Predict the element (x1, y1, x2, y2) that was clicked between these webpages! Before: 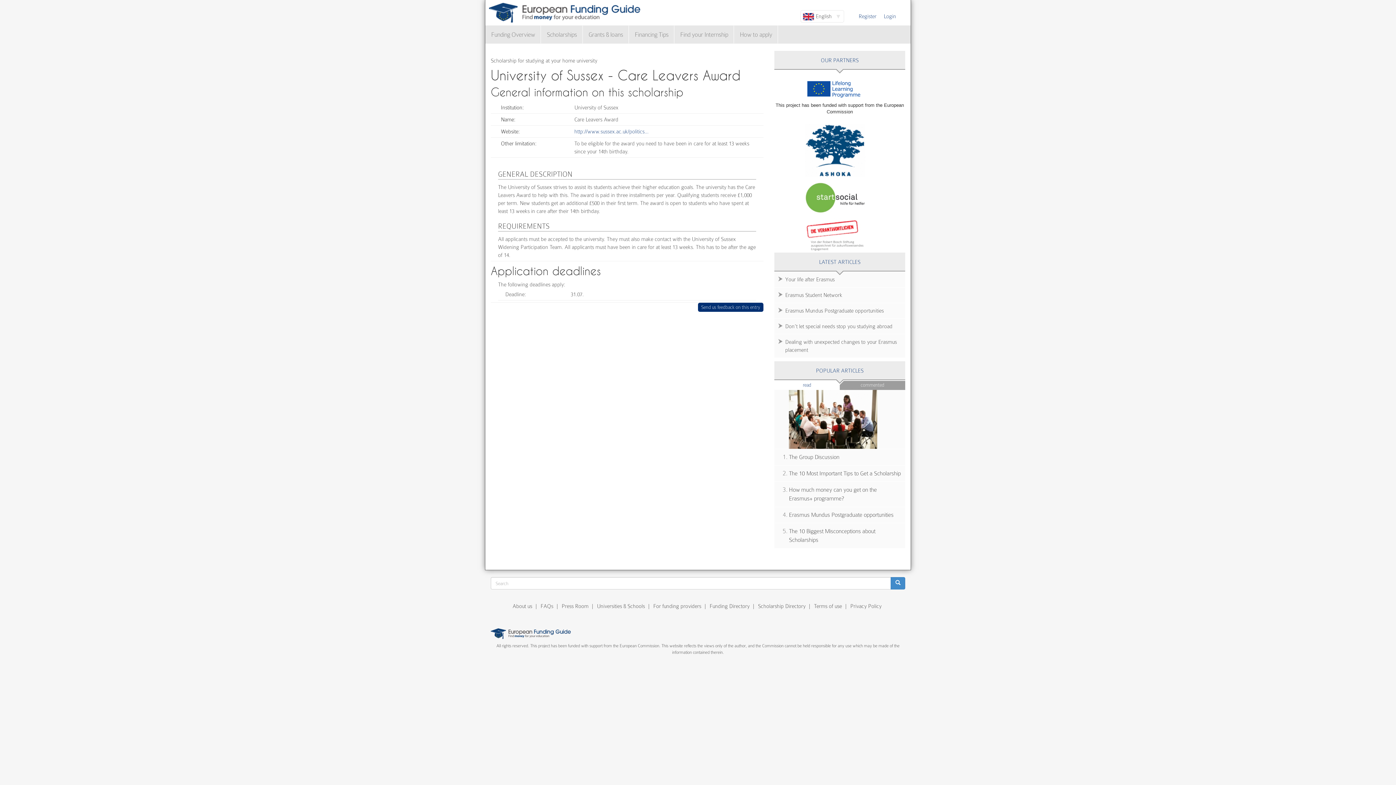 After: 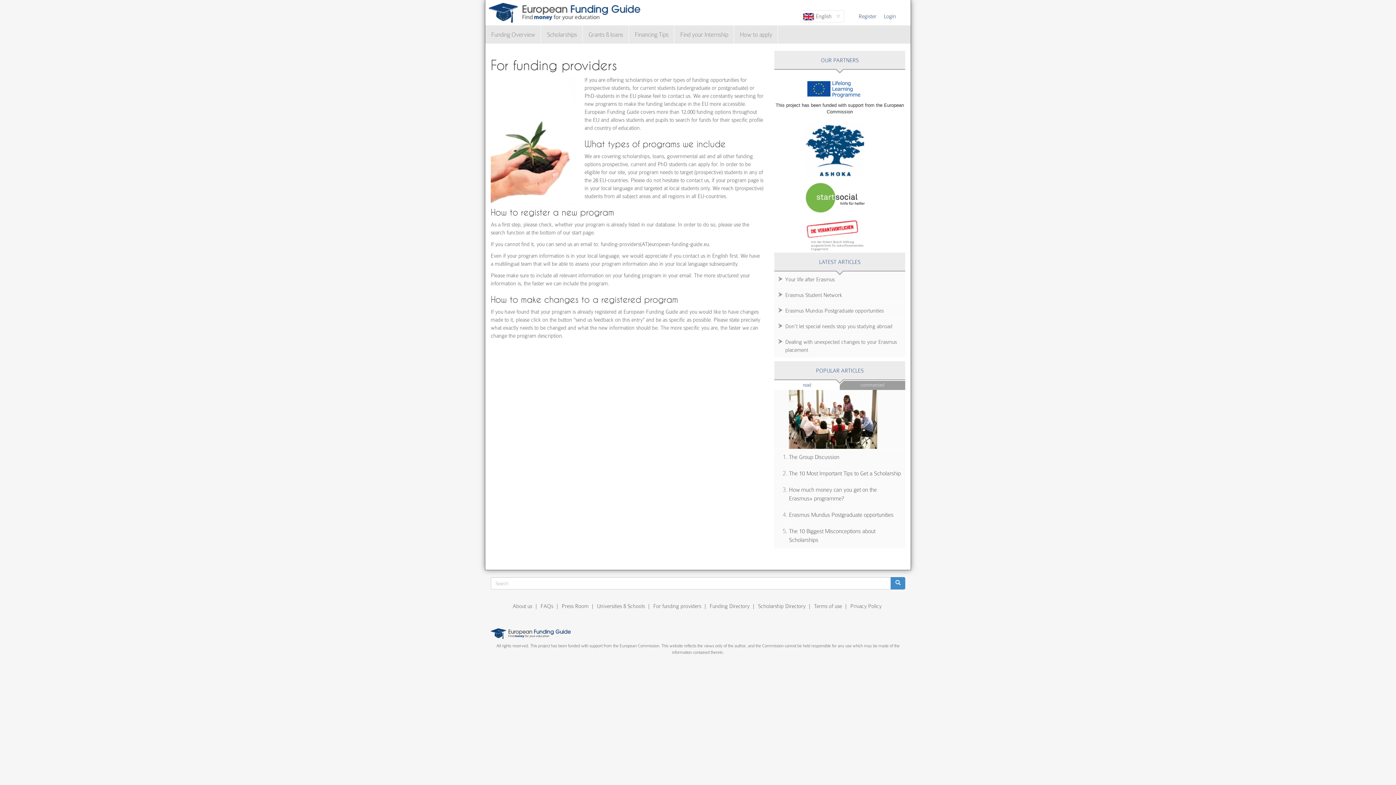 Action: bbox: (653, 603, 701, 609) label: For funding providers